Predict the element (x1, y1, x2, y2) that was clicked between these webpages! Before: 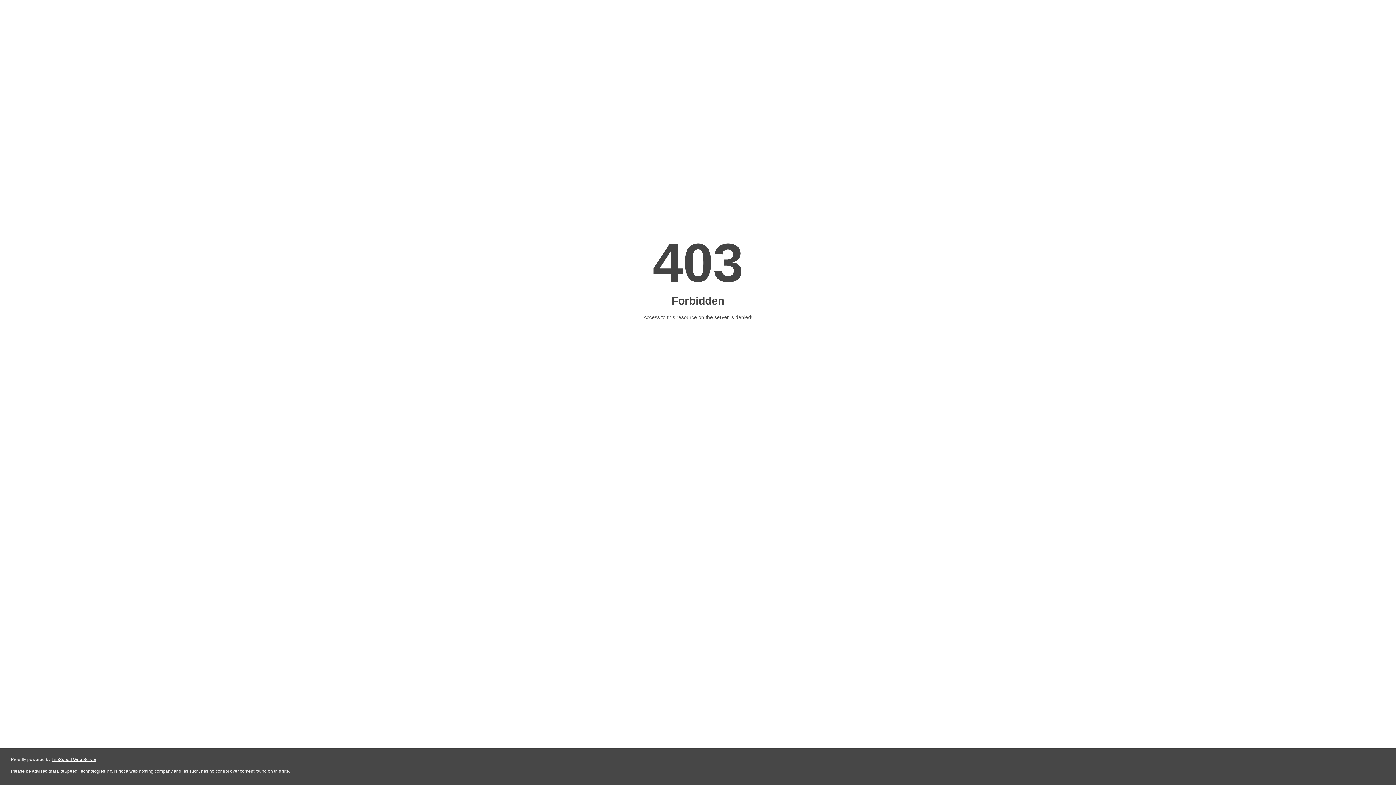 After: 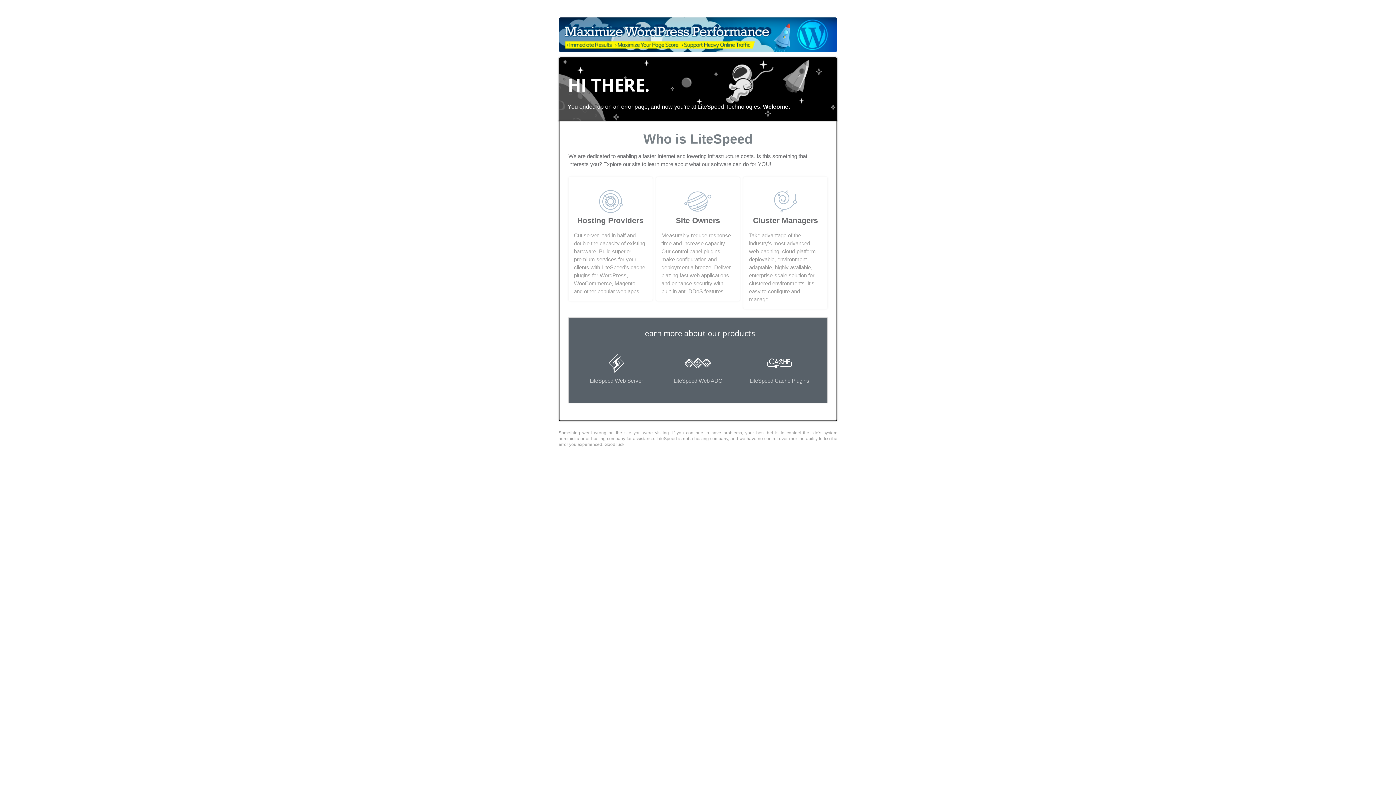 Action: label: LiteSpeed Web Server bbox: (51, 757, 96, 762)